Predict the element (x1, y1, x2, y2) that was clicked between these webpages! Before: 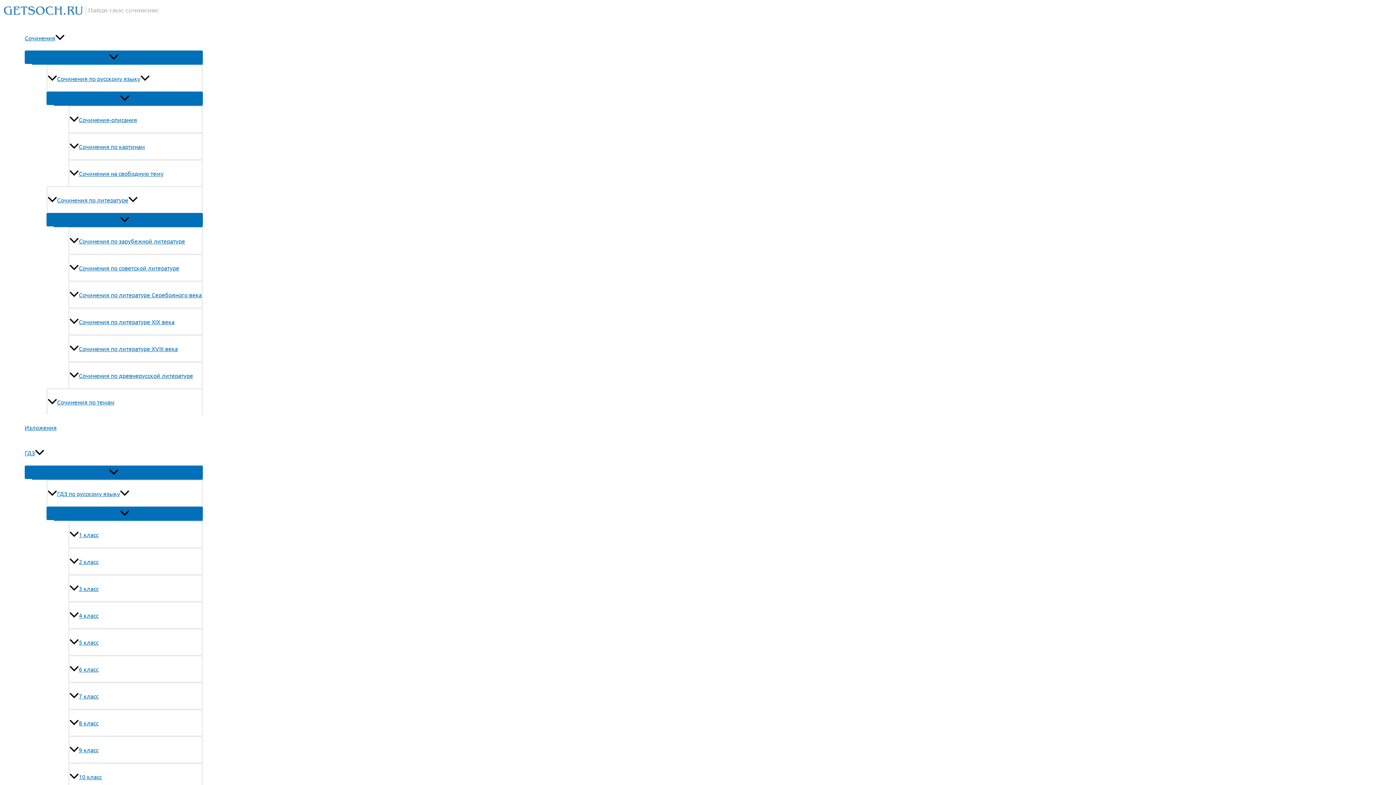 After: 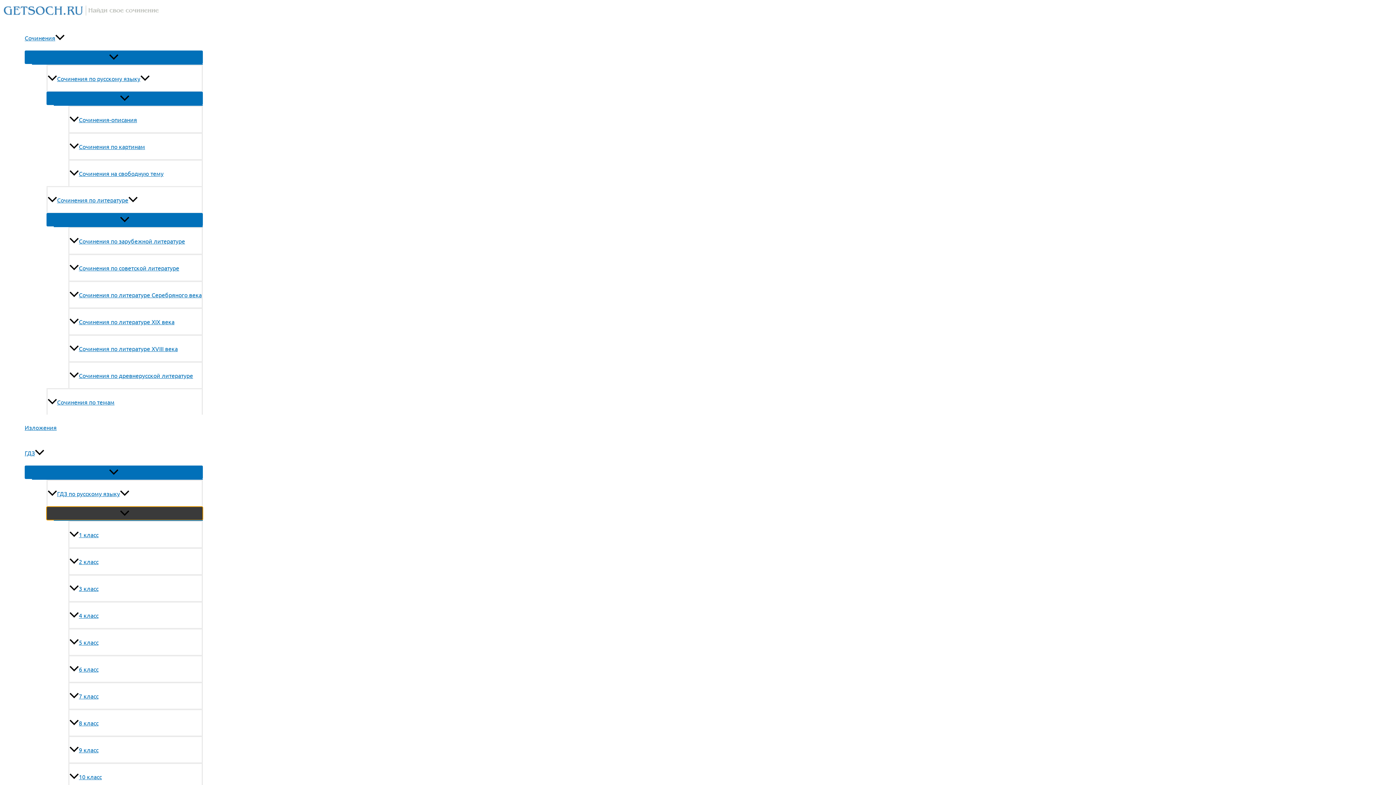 Action: bbox: (46, 506, 202, 520) label: Переключатель меню